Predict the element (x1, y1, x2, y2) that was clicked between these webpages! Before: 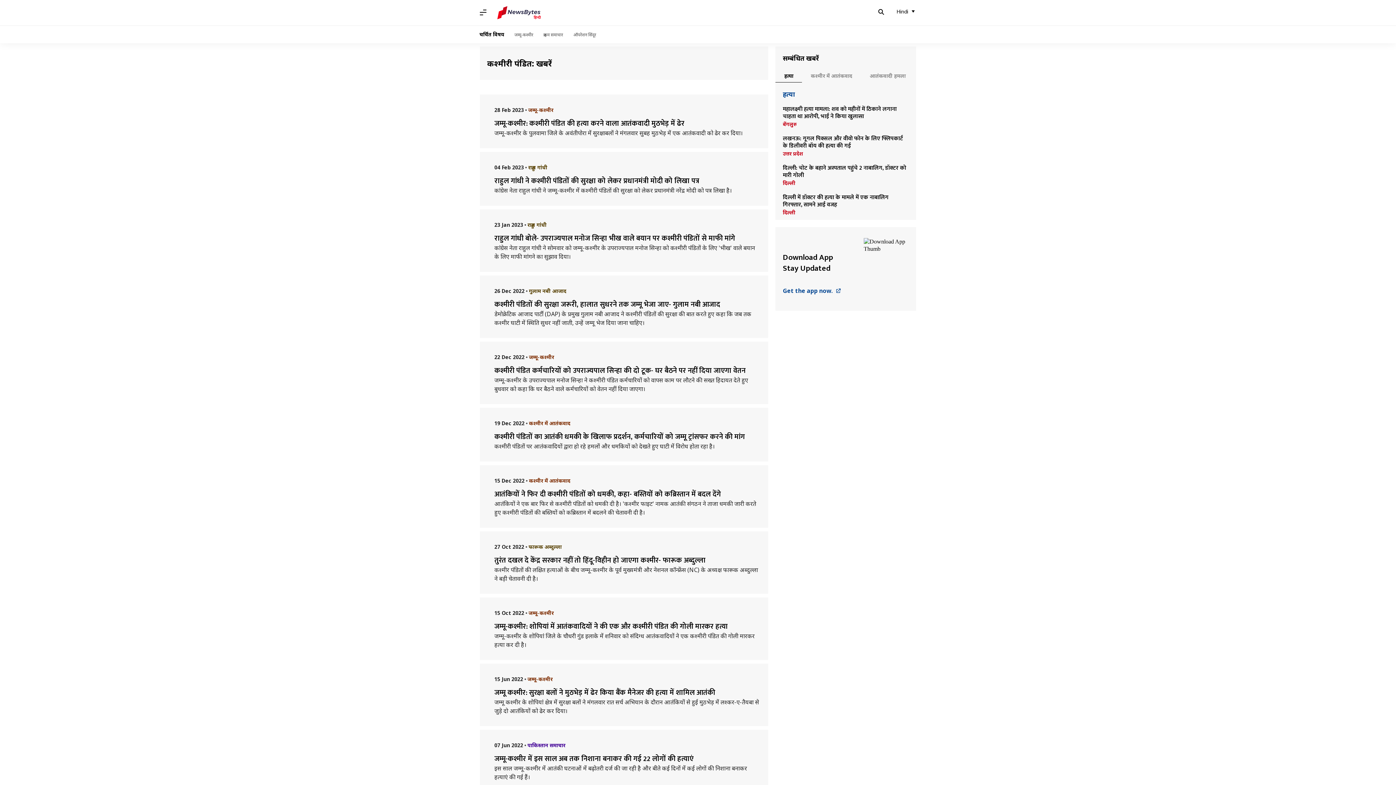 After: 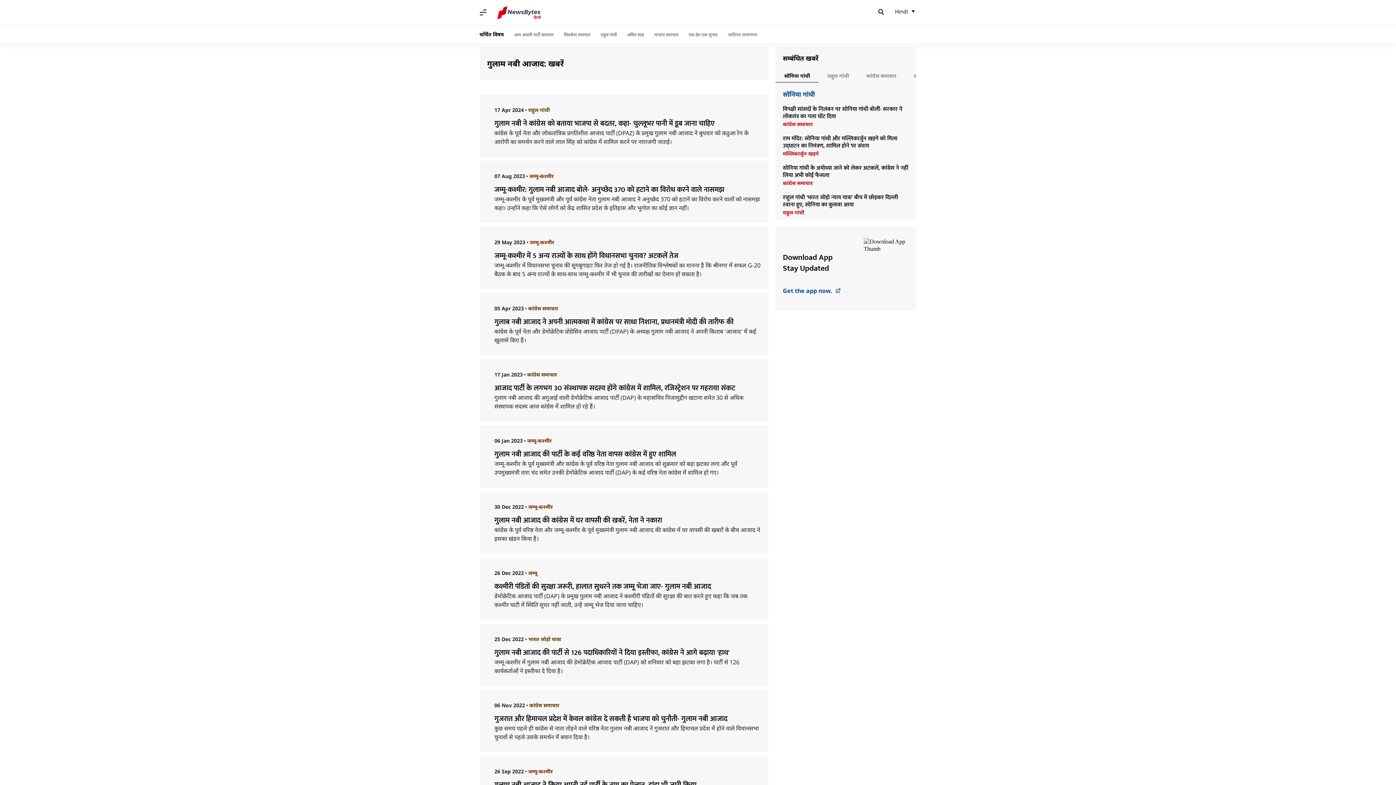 Action: label: गुलाम नबी आजाद bbox: (529, 282, 566, 300)